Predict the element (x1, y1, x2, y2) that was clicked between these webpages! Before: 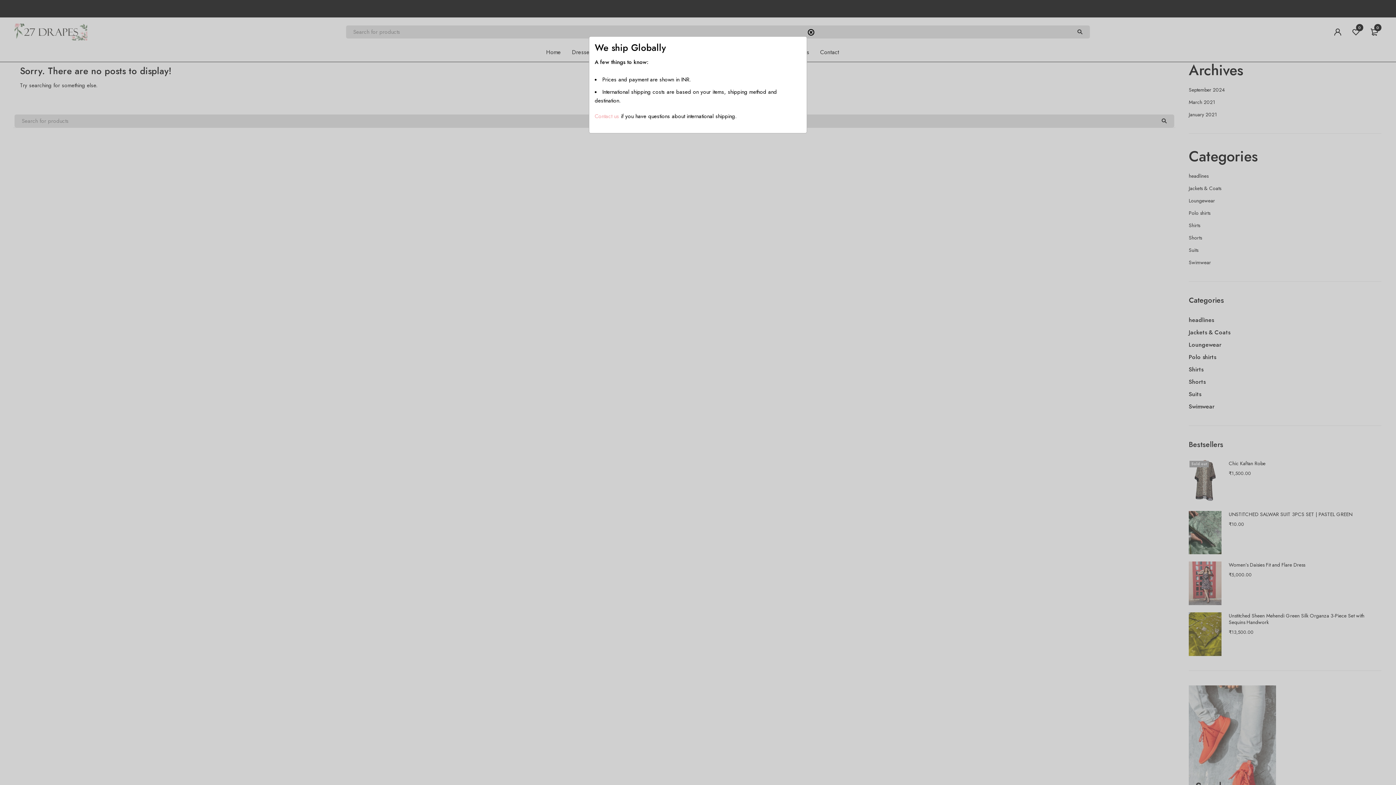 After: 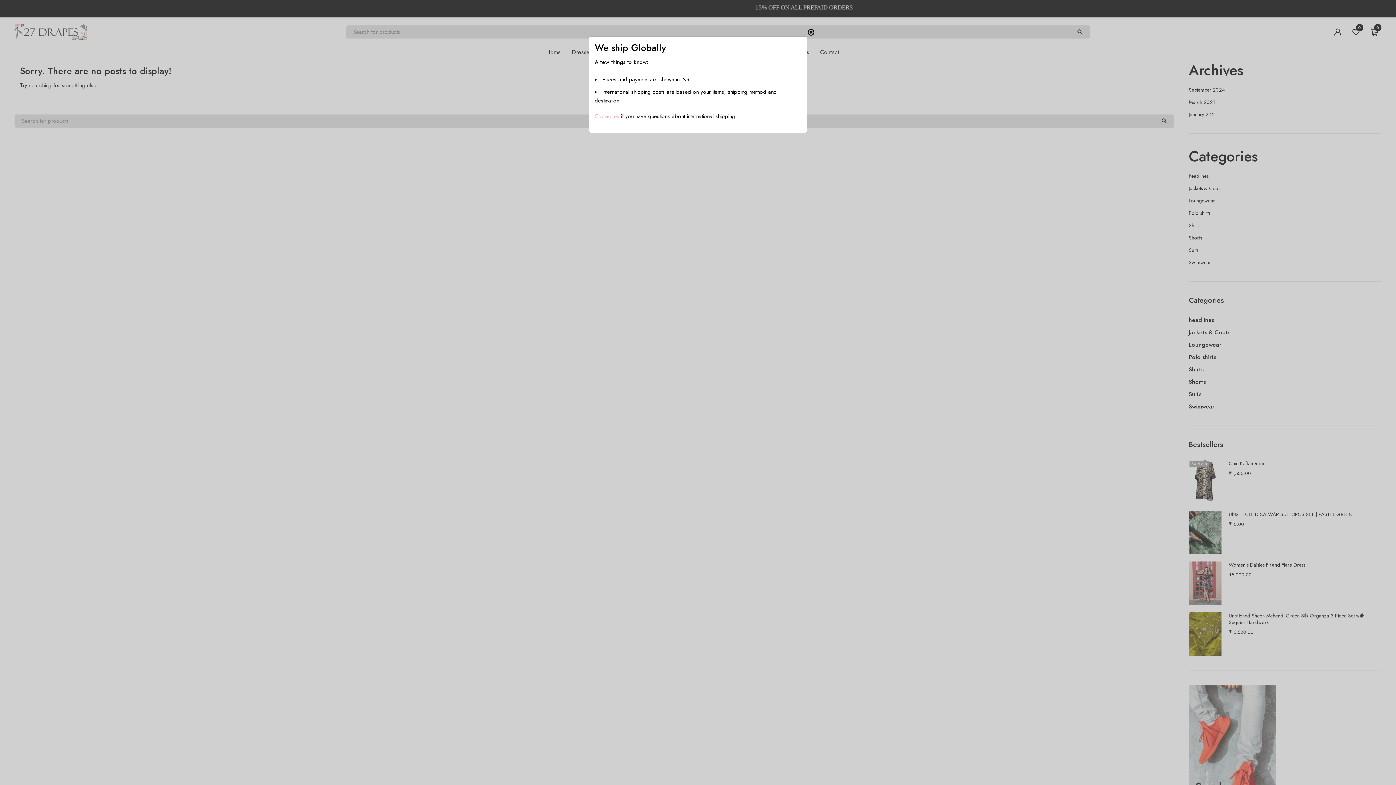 Action: bbox: (594, 112, 619, 120) label: Contact us